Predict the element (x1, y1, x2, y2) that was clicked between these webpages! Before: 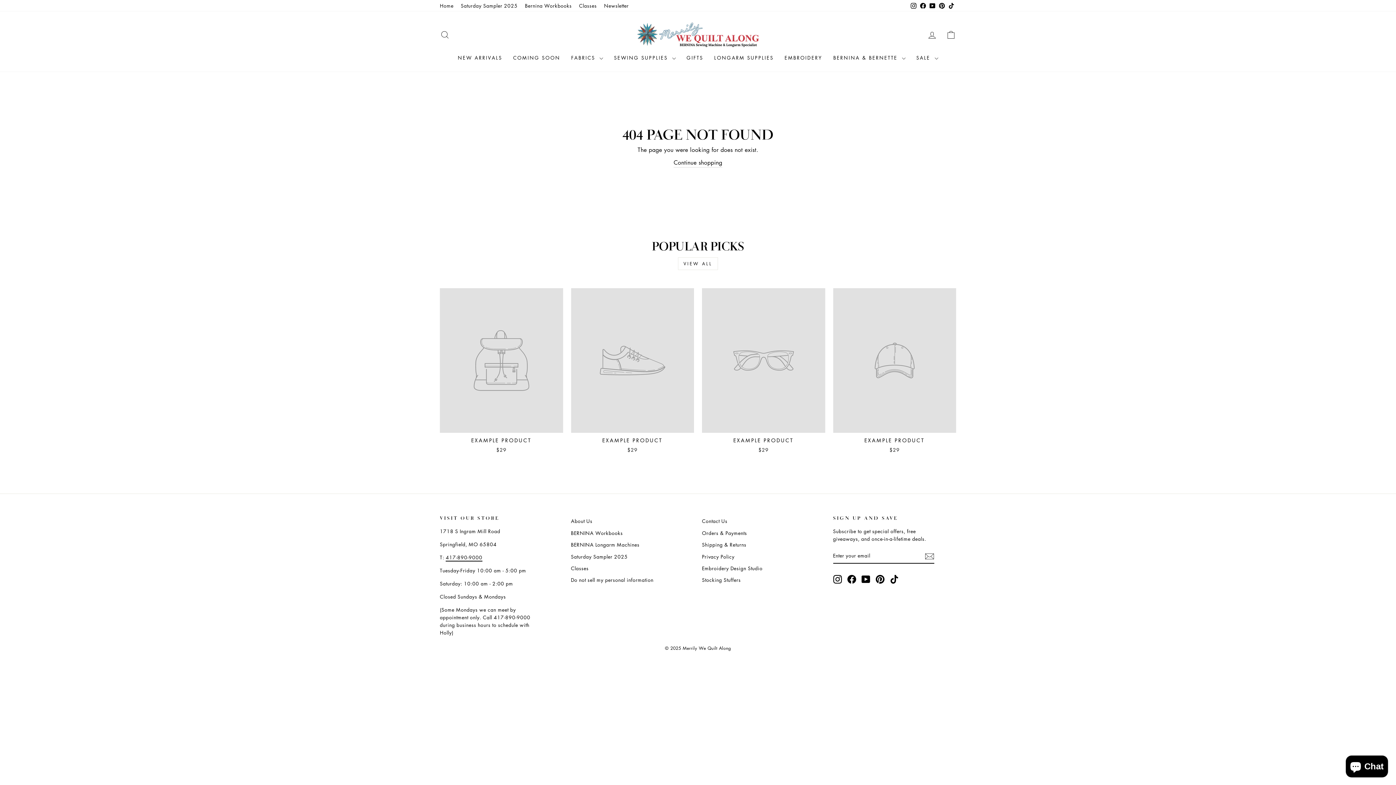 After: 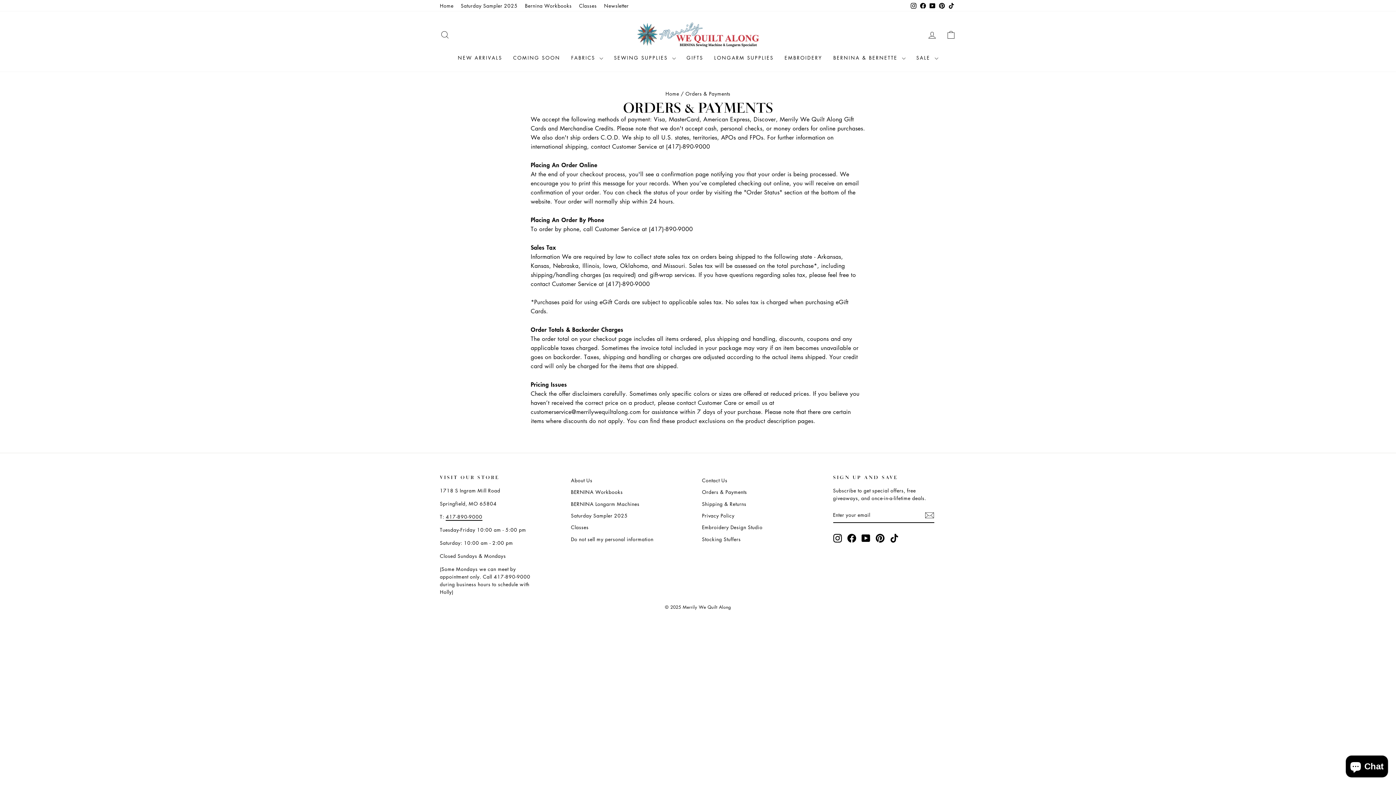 Action: label: Orders & Payments bbox: (702, 527, 747, 538)